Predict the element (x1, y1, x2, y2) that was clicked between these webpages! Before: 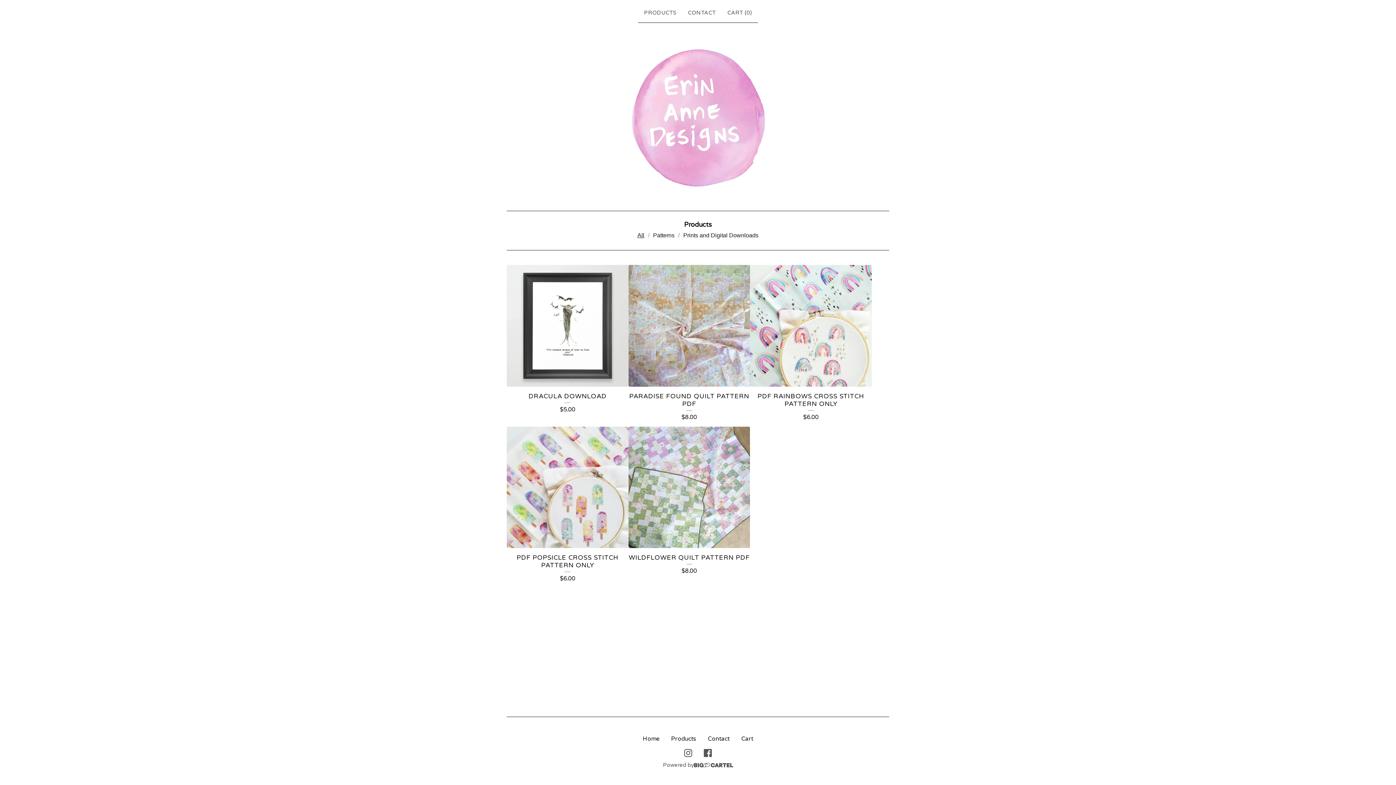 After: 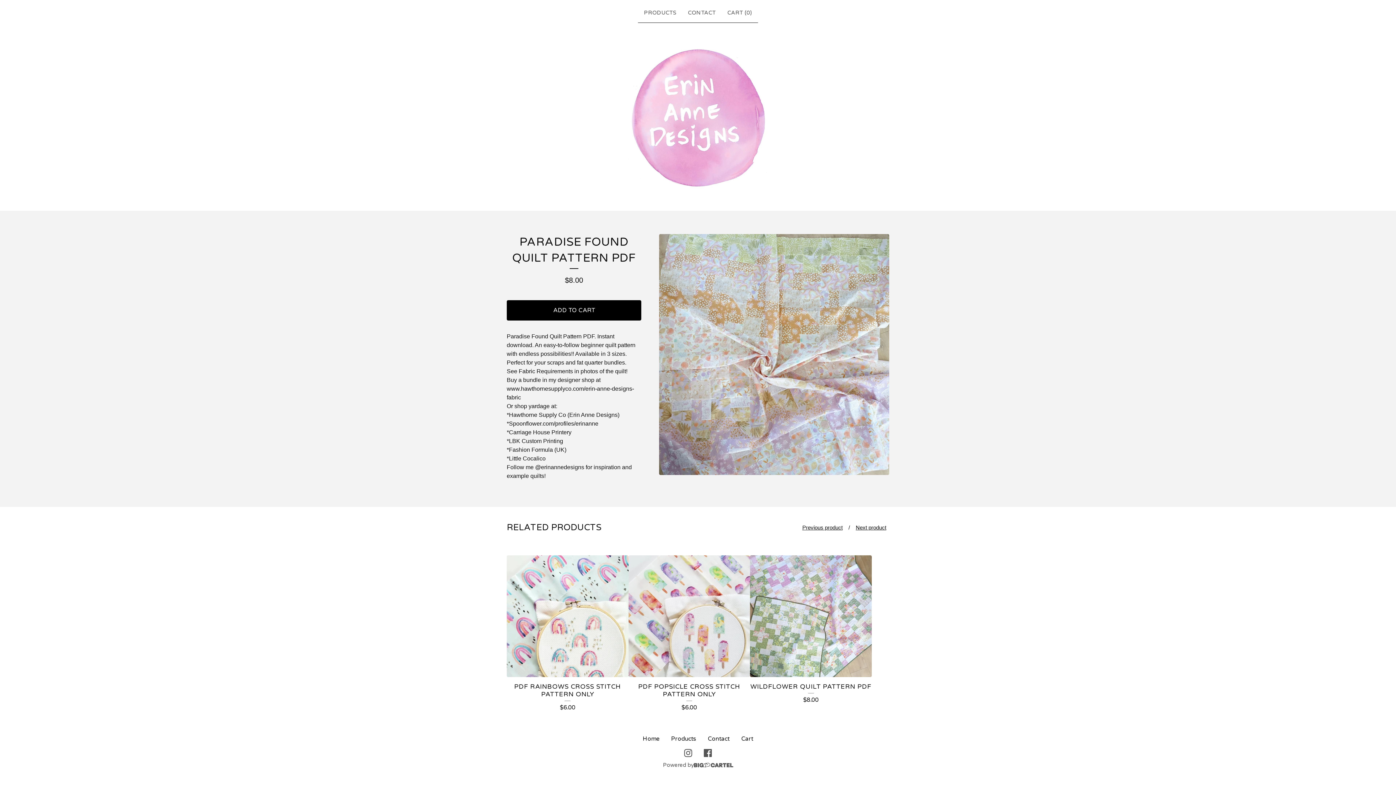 Action: bbox: (628, 265, 750, 426) label: PARADISE FOUND QUILT PATTERN PDF
$8.00